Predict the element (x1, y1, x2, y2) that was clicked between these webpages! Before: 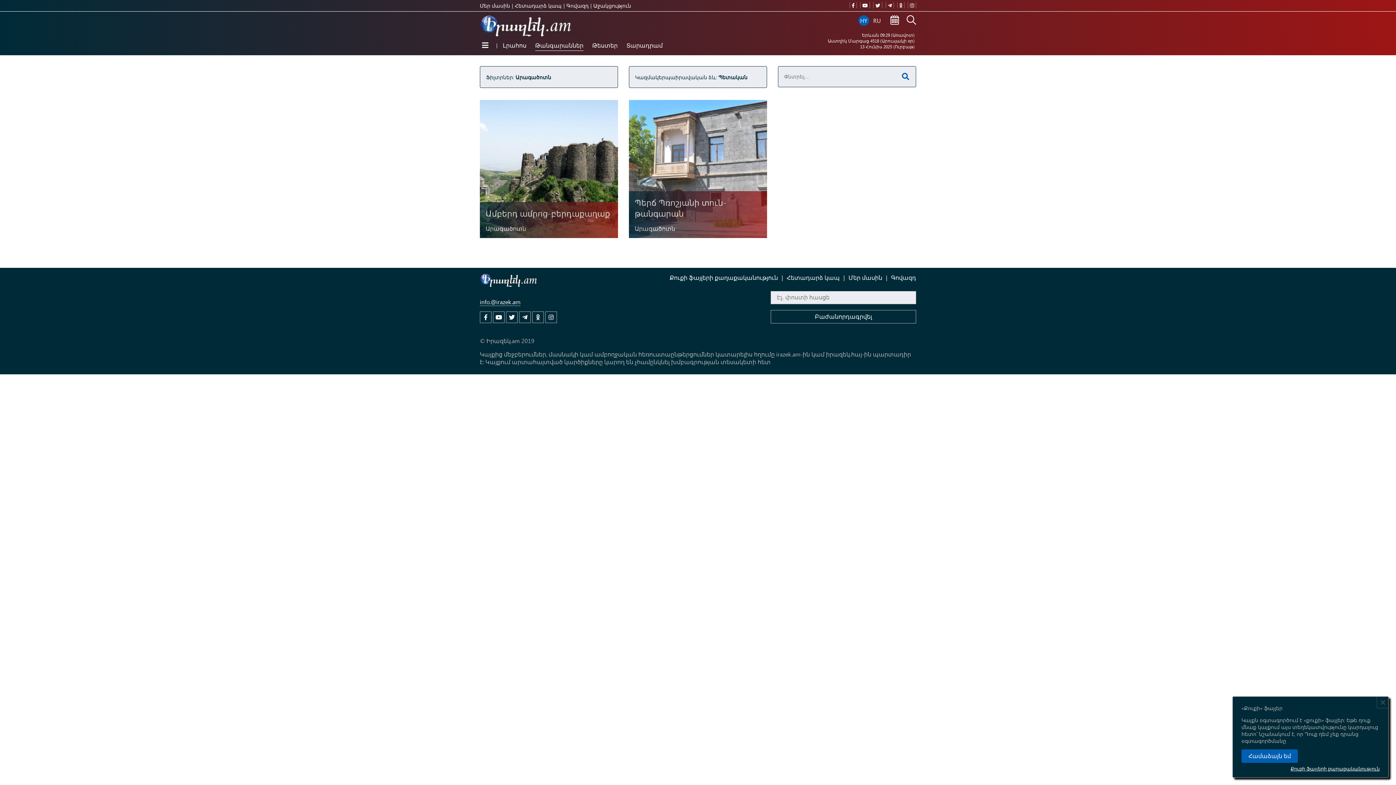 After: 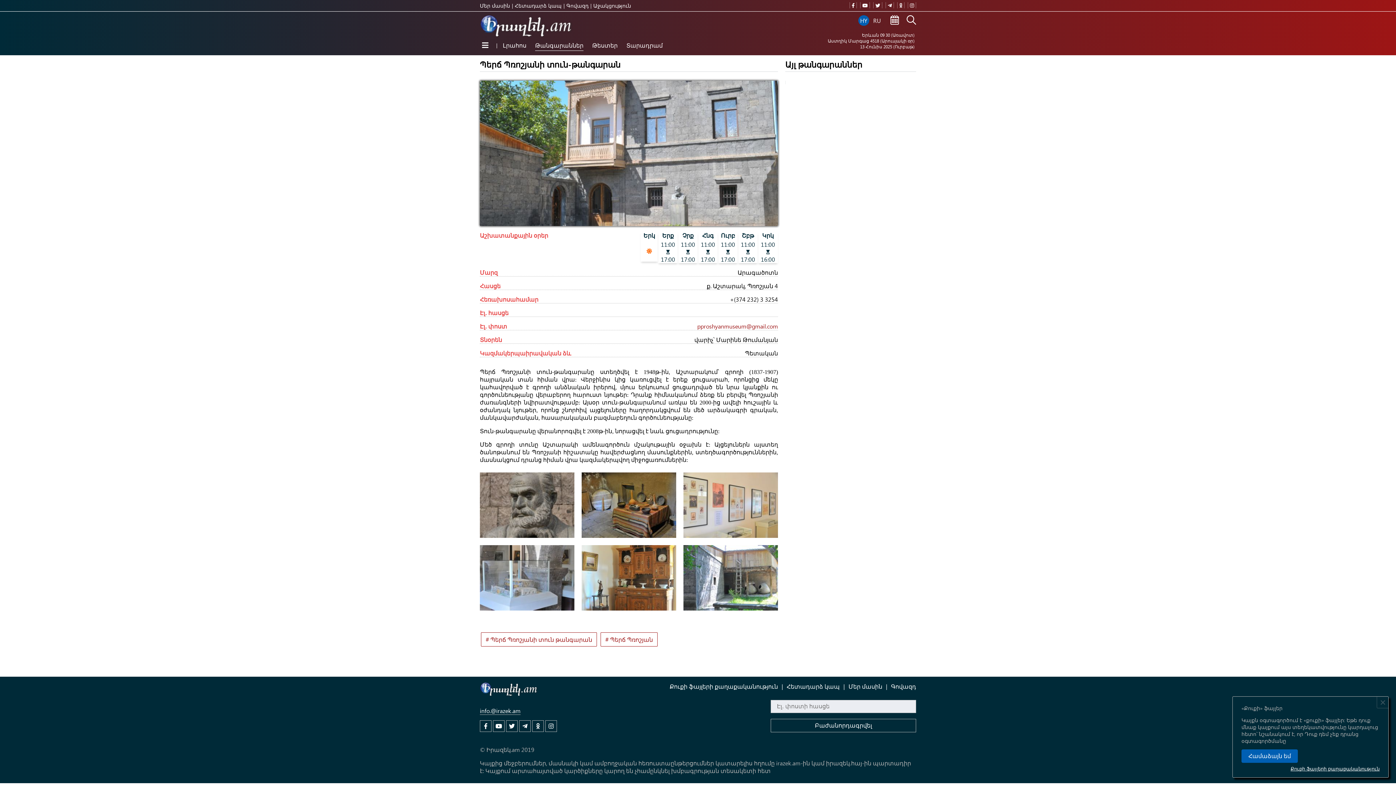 Action: label: Պերճ Պռոշյանի տուն-թանգարան
Արագածոտն bbox: (629, 100, 767, 238)